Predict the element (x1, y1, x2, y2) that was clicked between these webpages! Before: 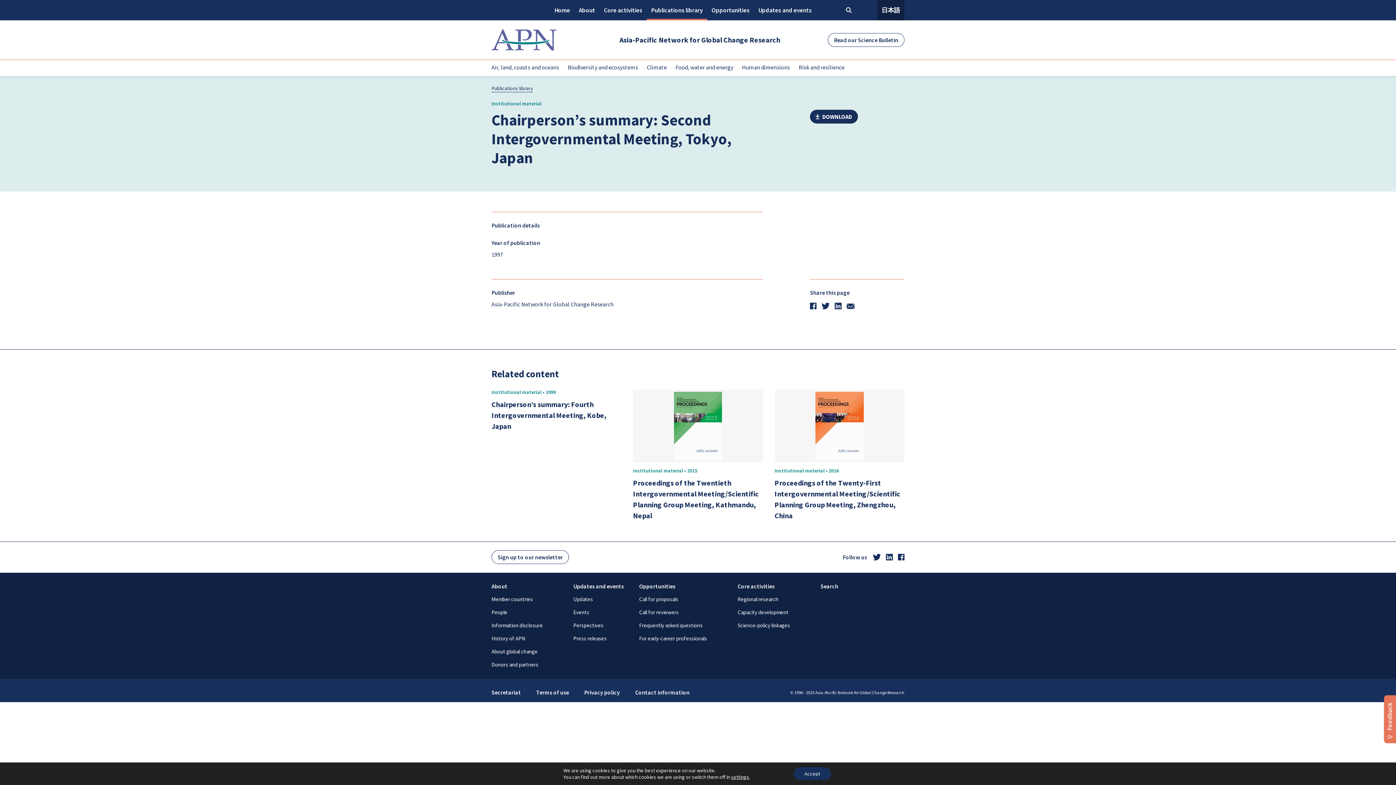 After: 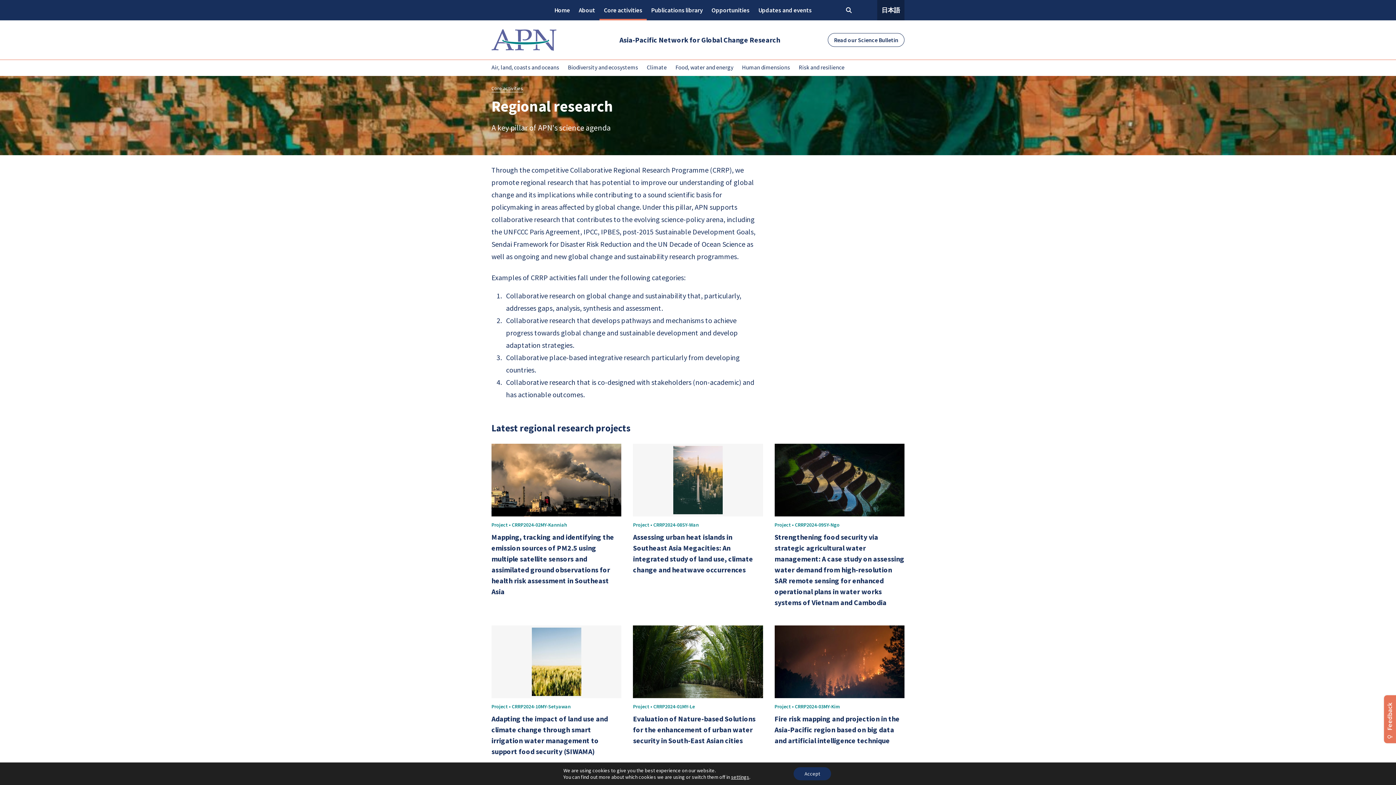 Action: label: Regional research bbox: (737, 596, 778, 603)